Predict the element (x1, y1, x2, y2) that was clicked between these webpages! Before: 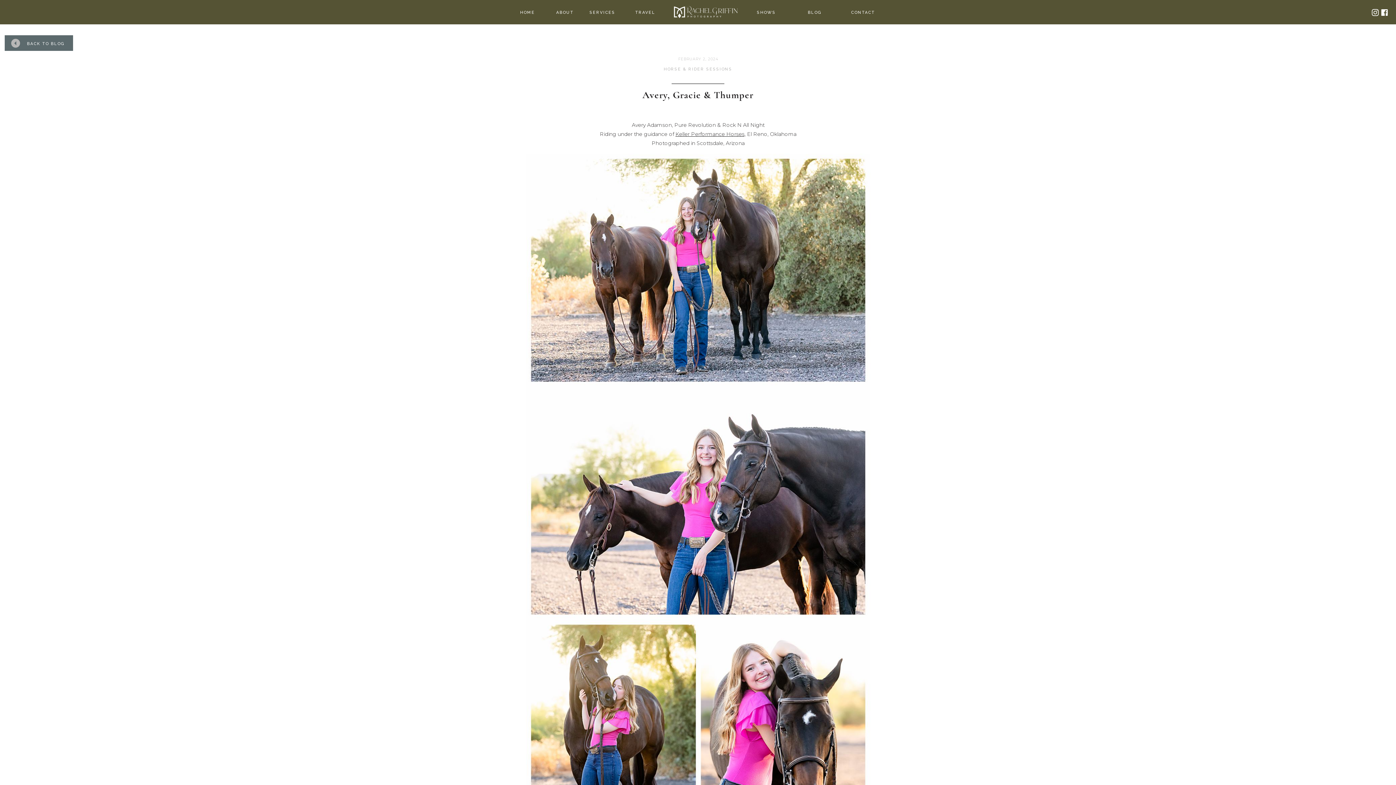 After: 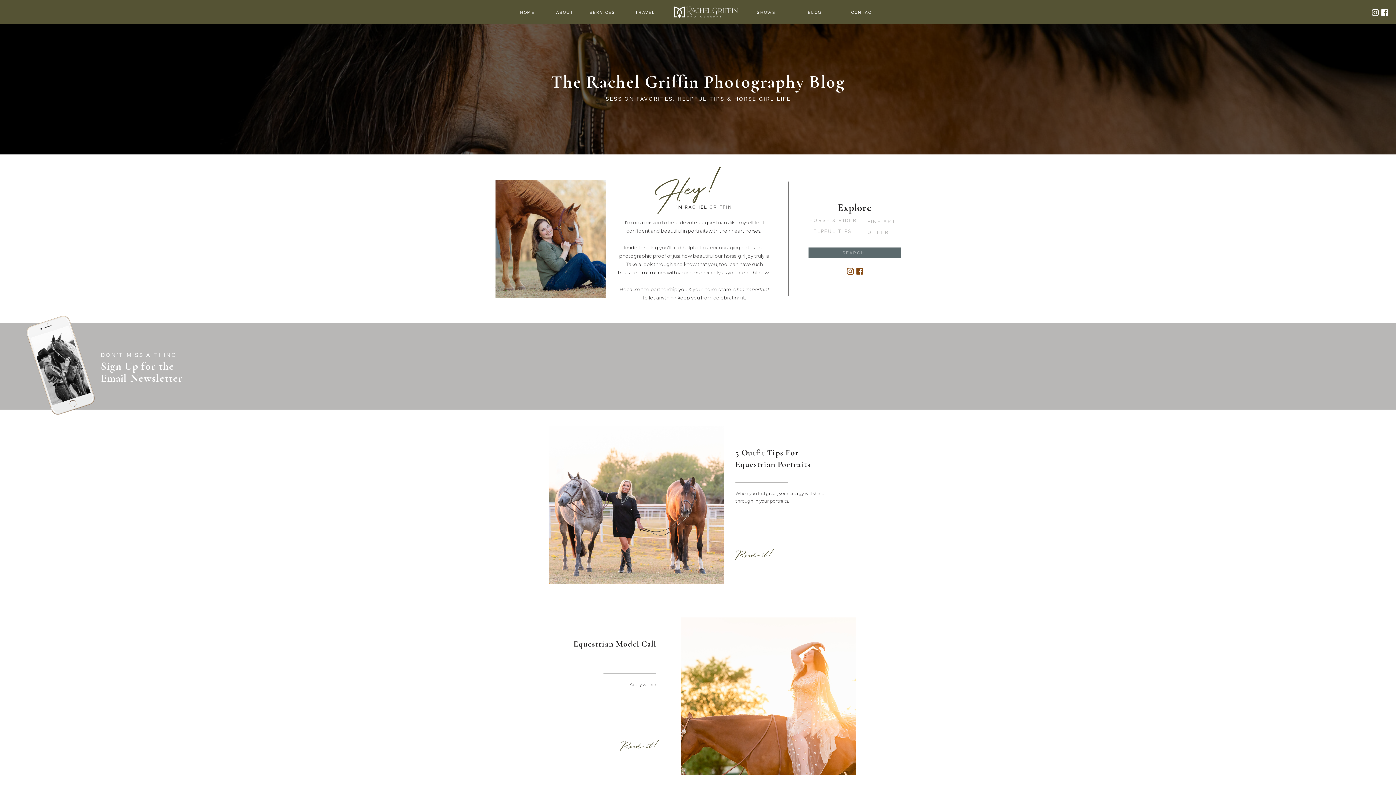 Action: bbox: (22, 40, 69, 45) label: BACK TO BLOG